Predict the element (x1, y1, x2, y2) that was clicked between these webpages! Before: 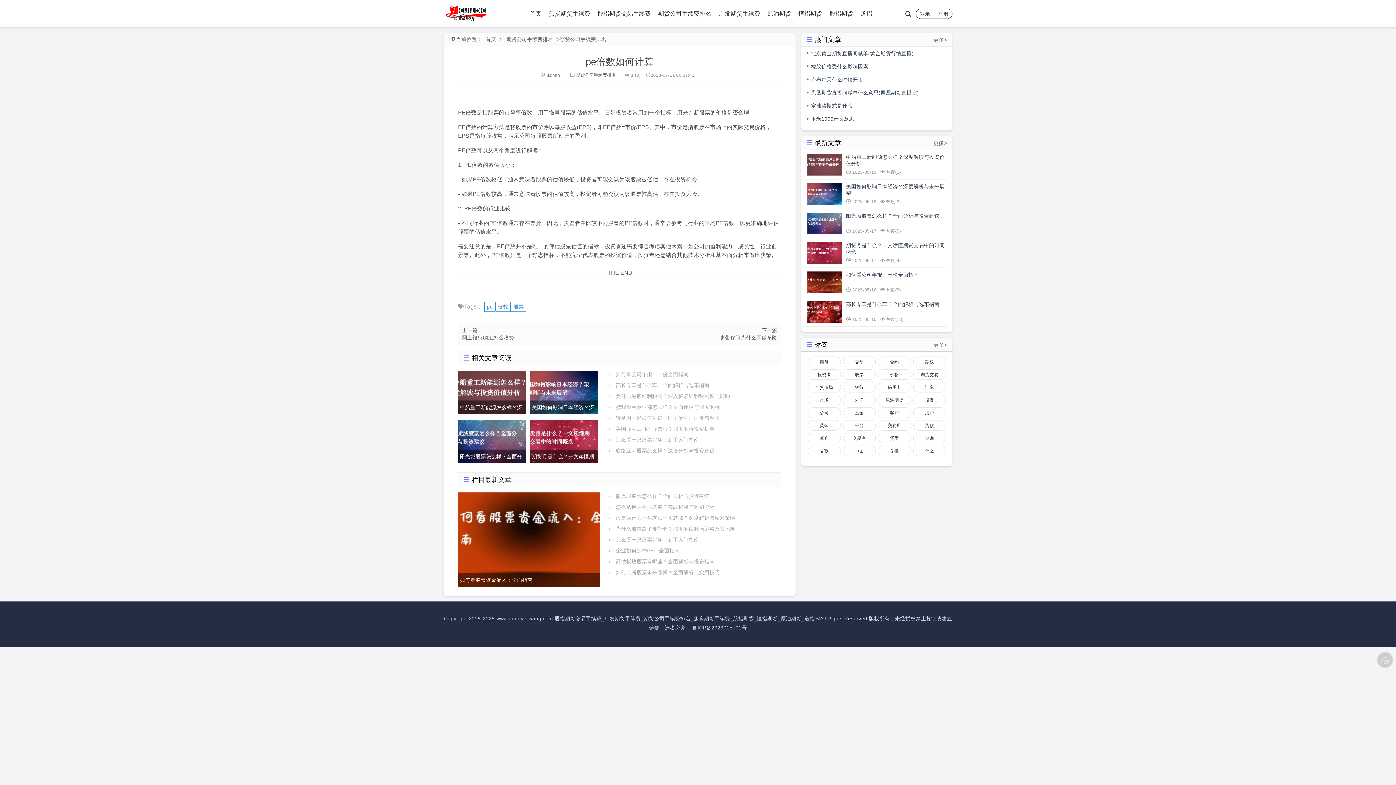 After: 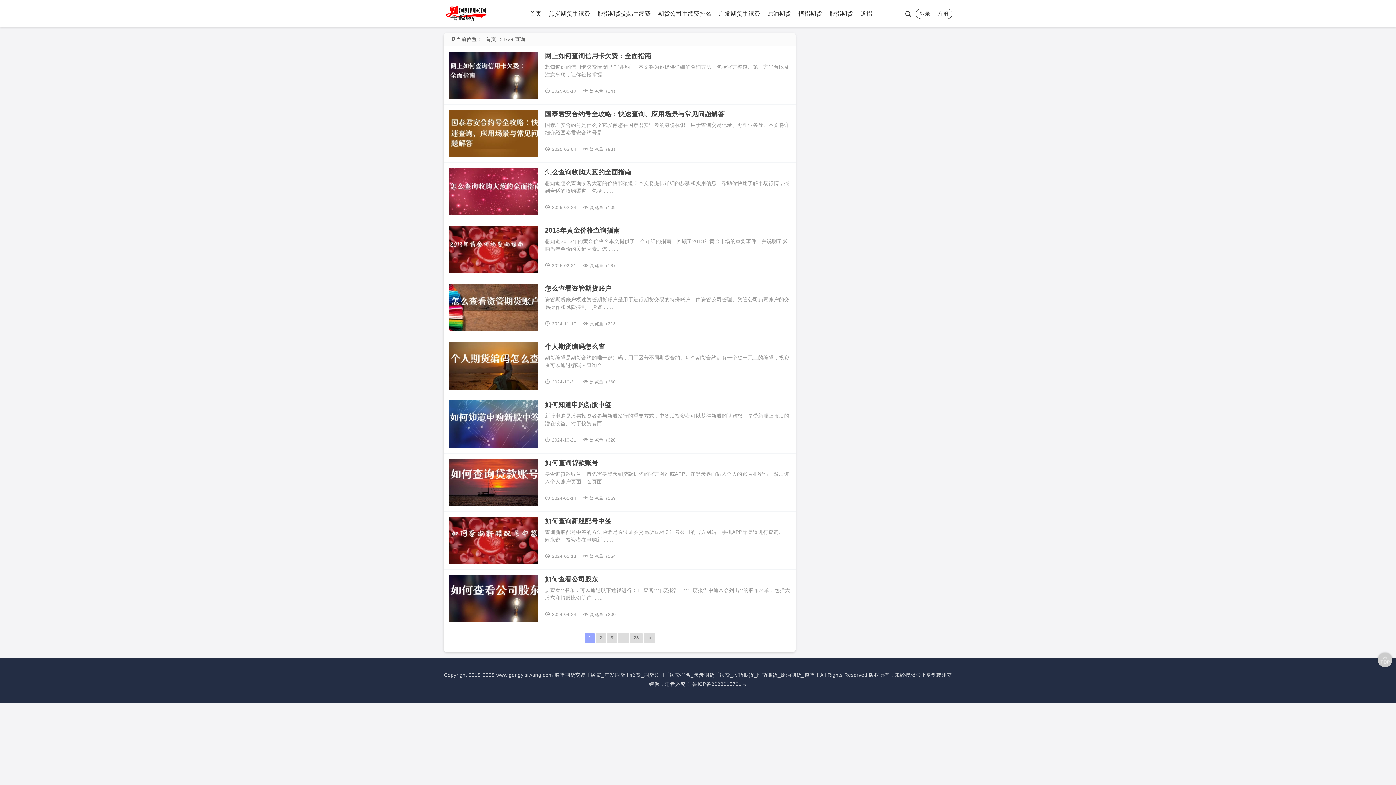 Action: bbox: (913, 433, 946, 443) label: 查询